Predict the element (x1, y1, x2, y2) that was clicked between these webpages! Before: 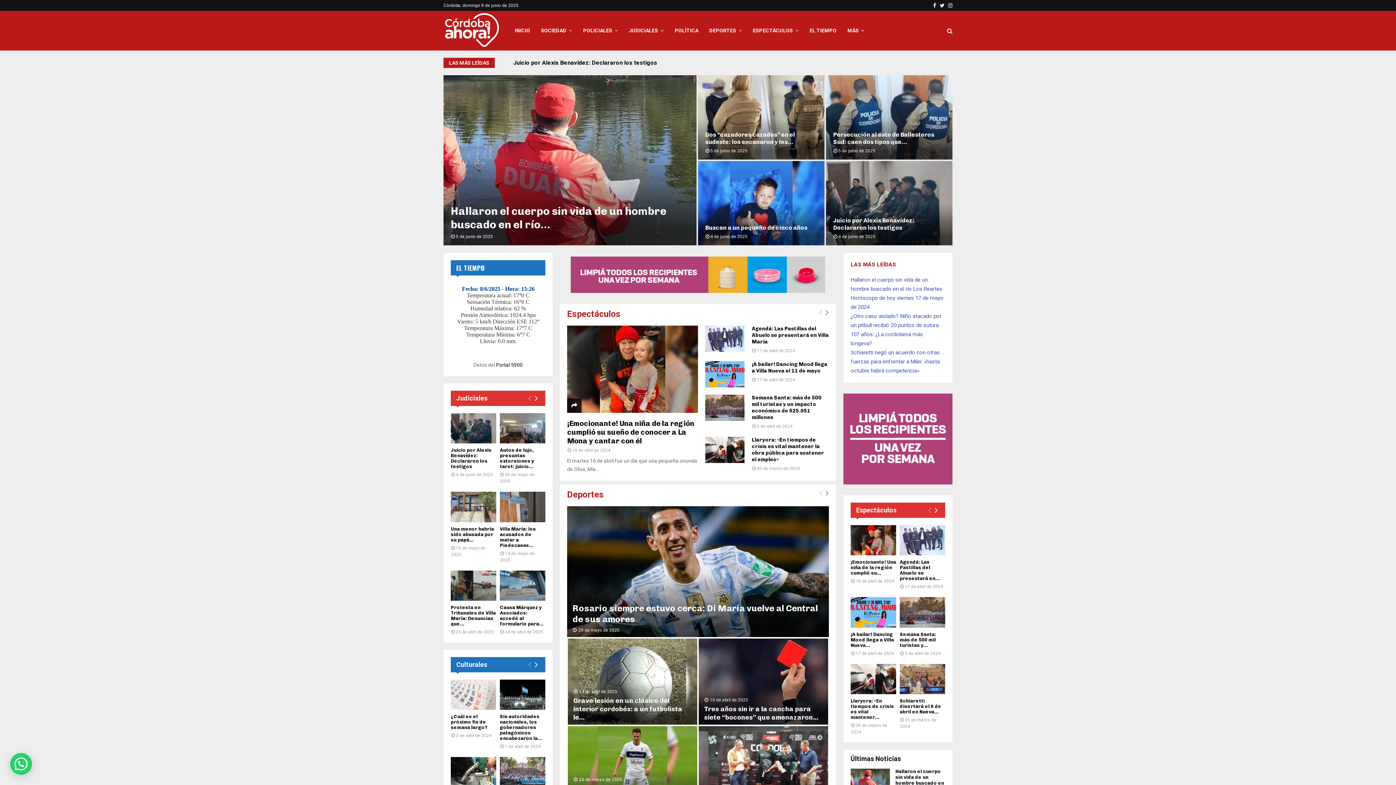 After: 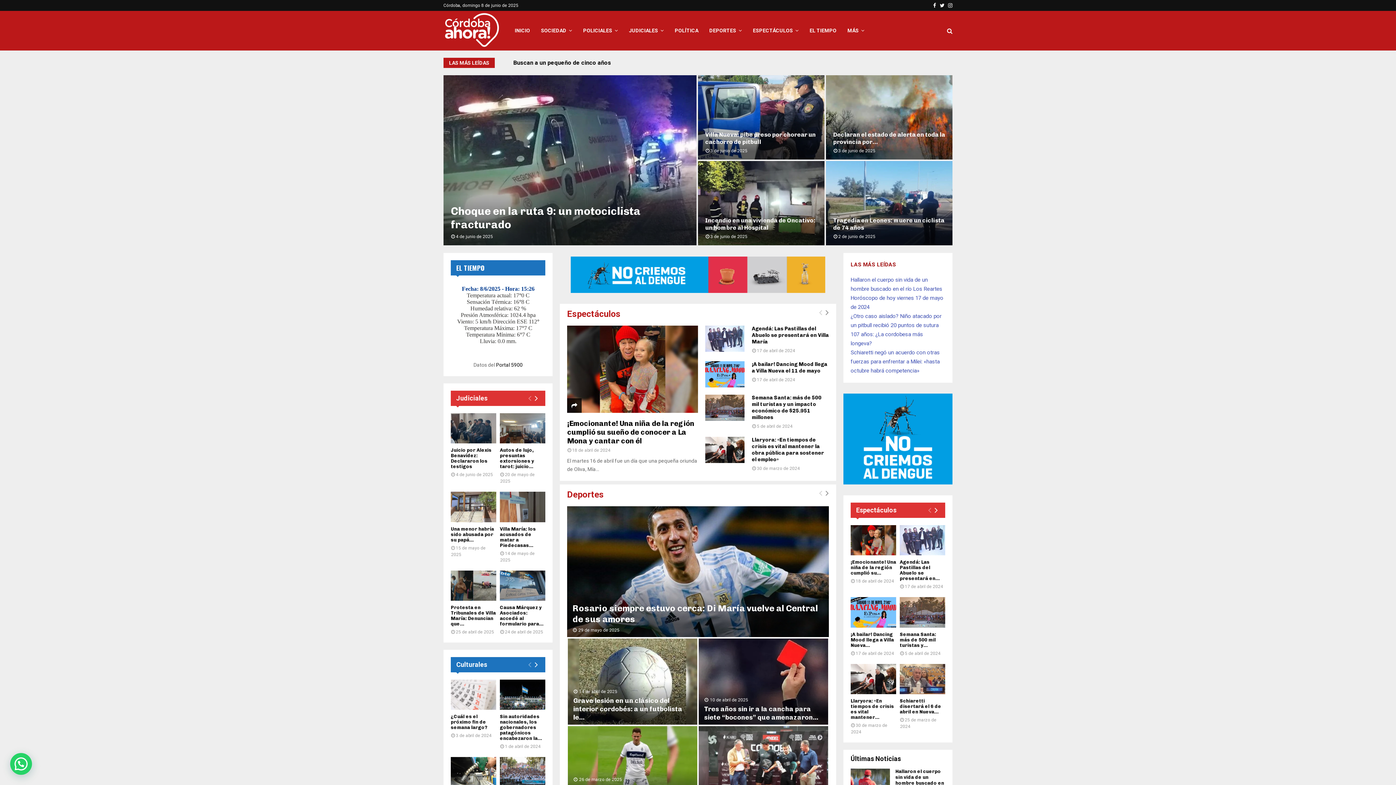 Action: bbox: (927, 502, 932, 518)